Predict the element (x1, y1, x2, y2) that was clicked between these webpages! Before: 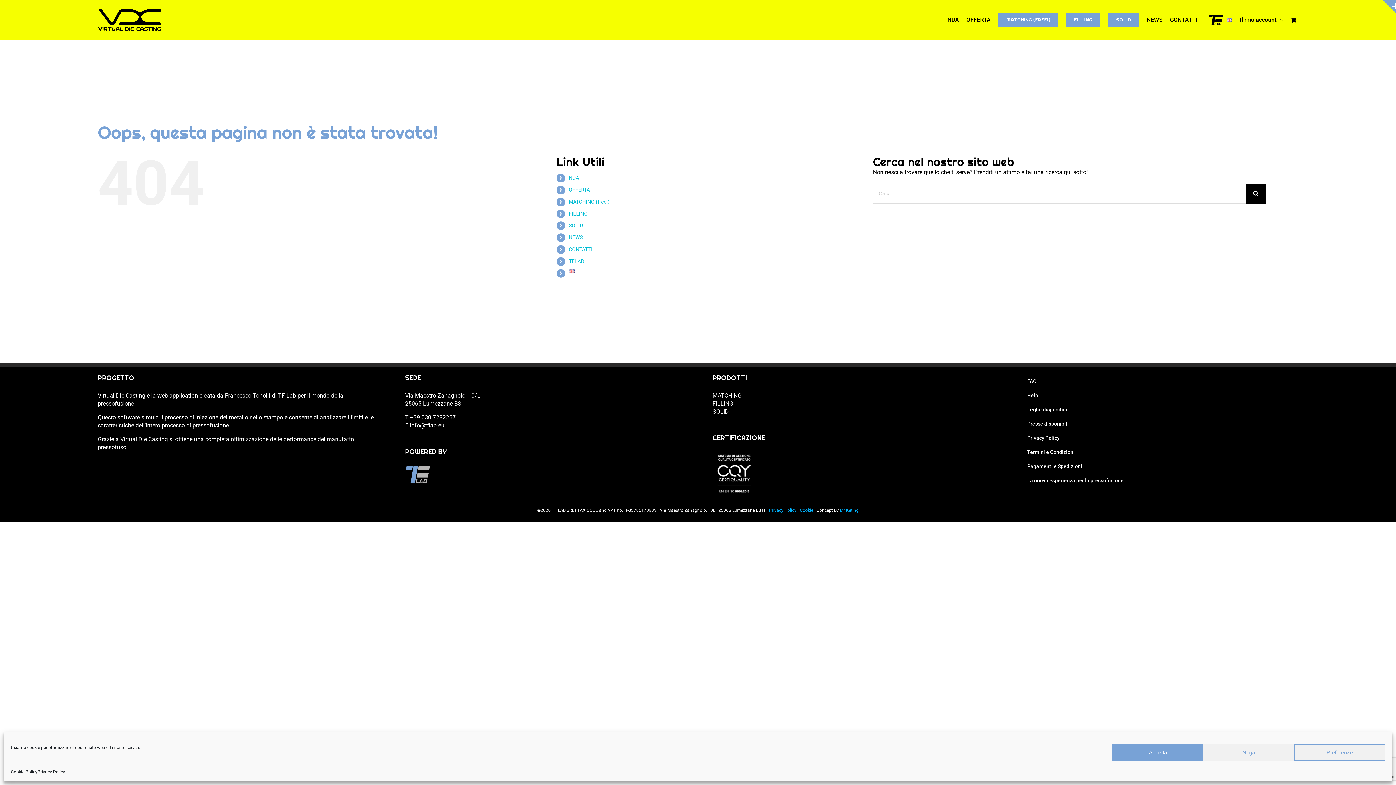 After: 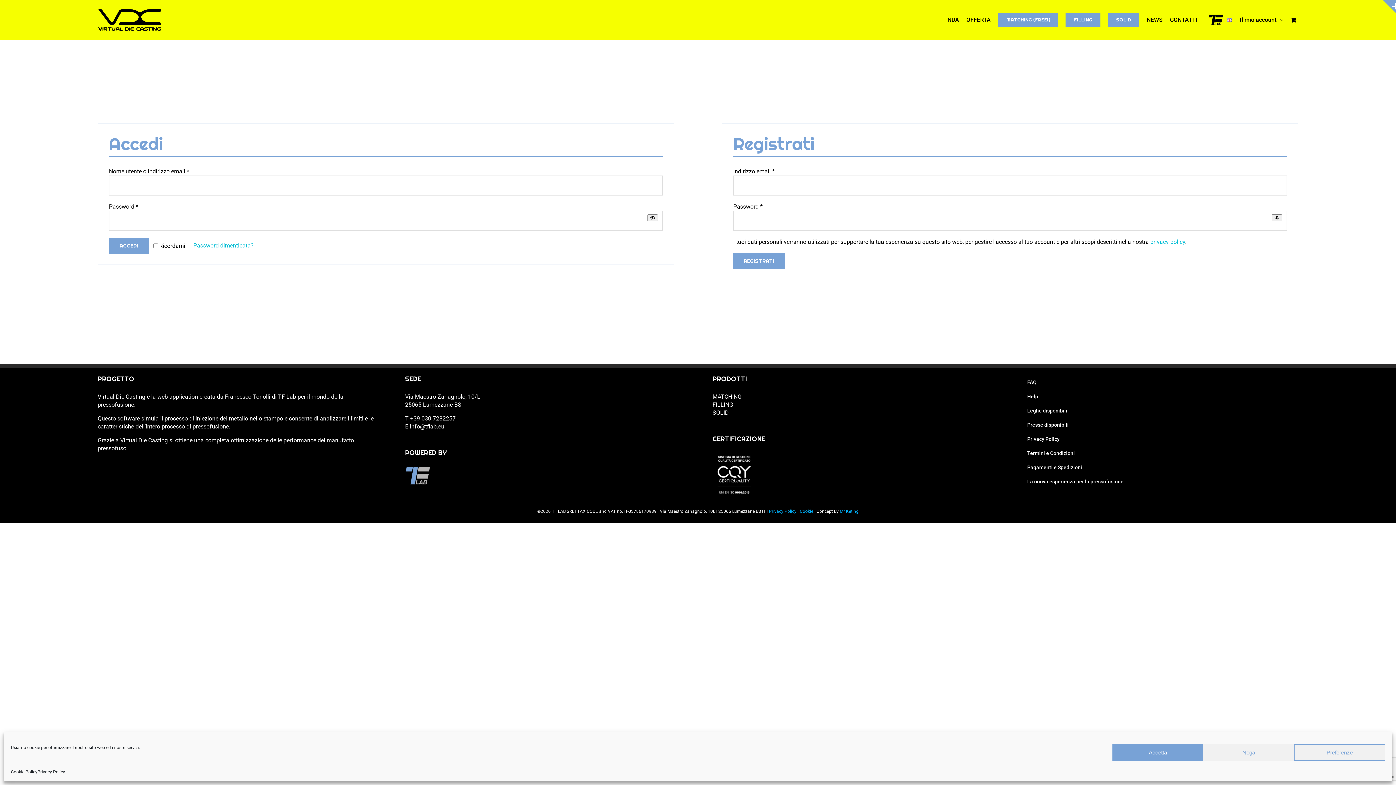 Action: label: MATCHING (FREE!) bbox: (998, 0, 1058, 40)